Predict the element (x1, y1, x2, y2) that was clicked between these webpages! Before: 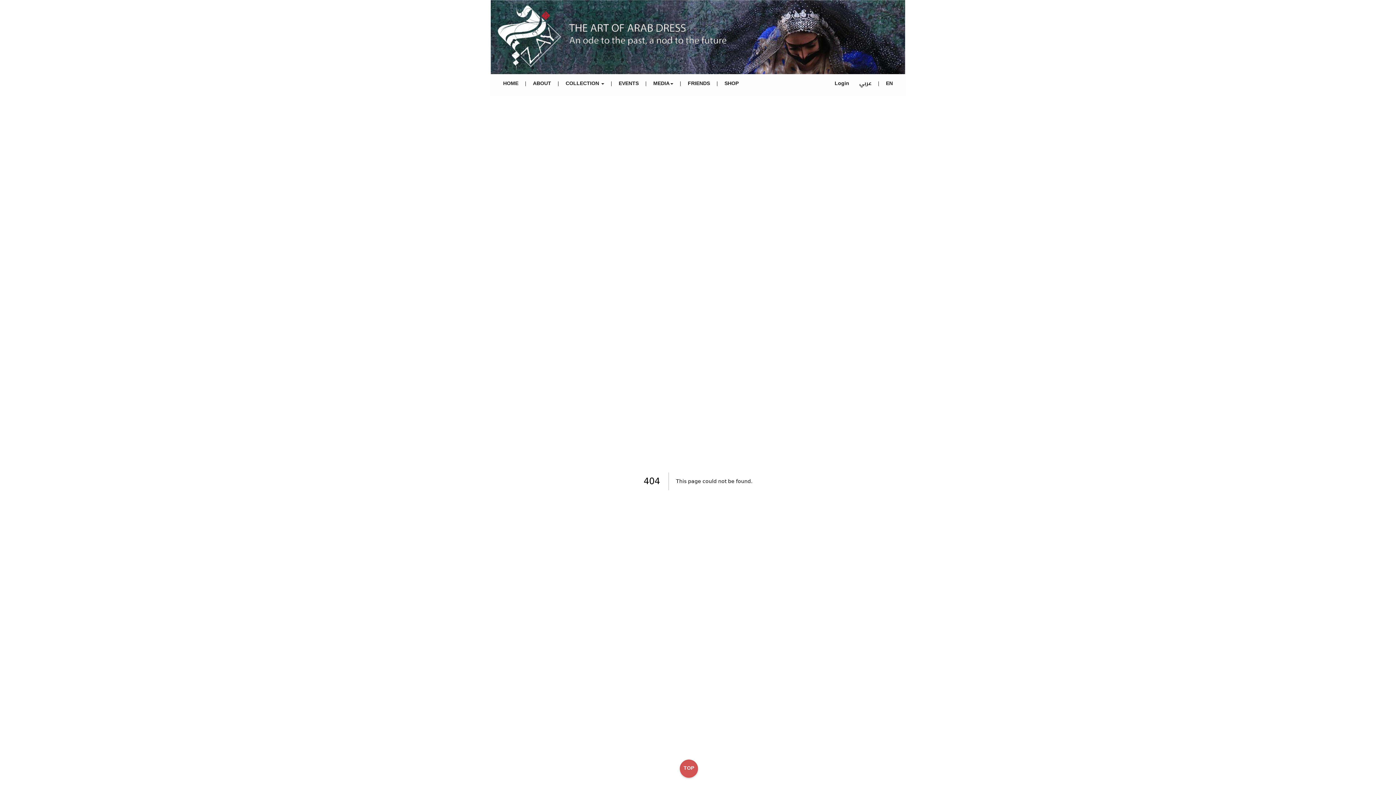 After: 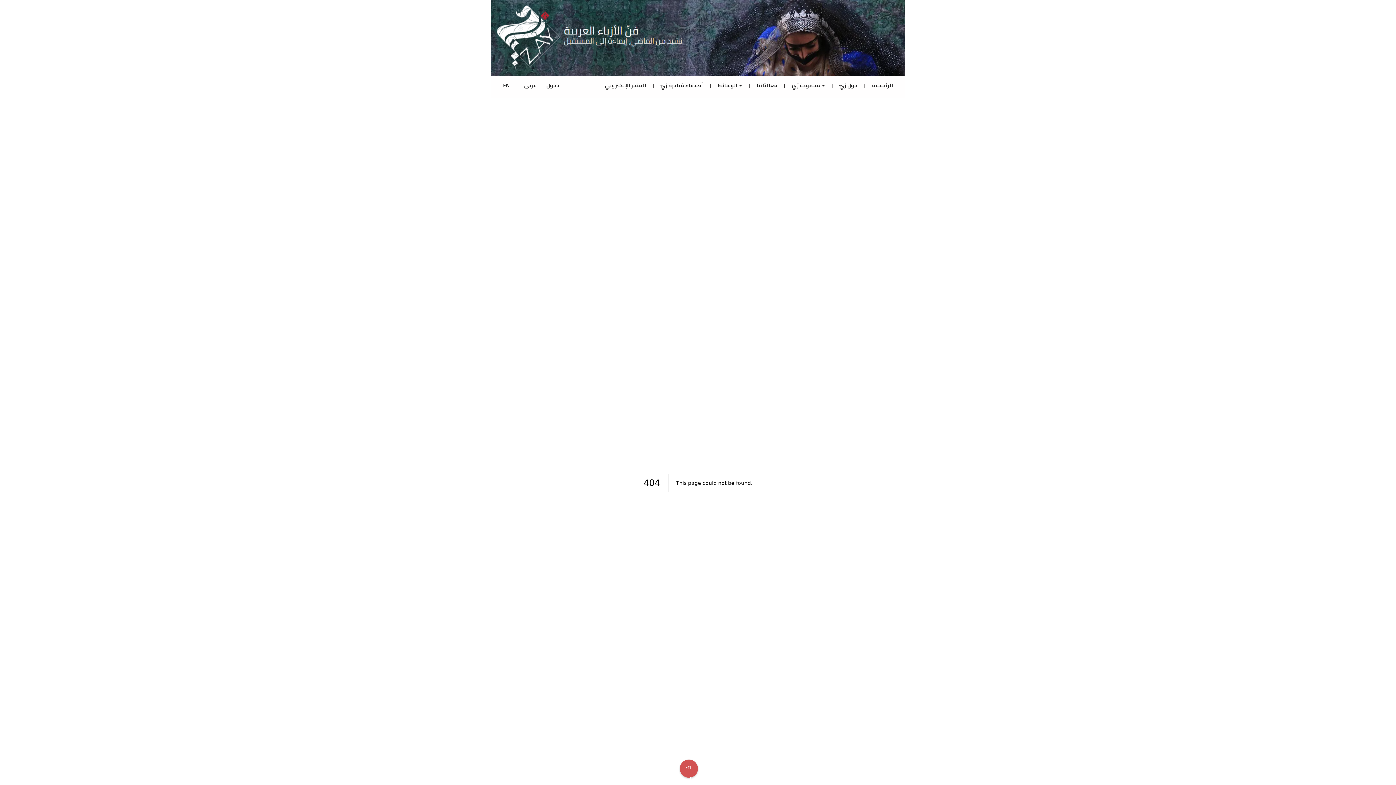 Action: bbox: (854, 76, 876, 89) label: عربي